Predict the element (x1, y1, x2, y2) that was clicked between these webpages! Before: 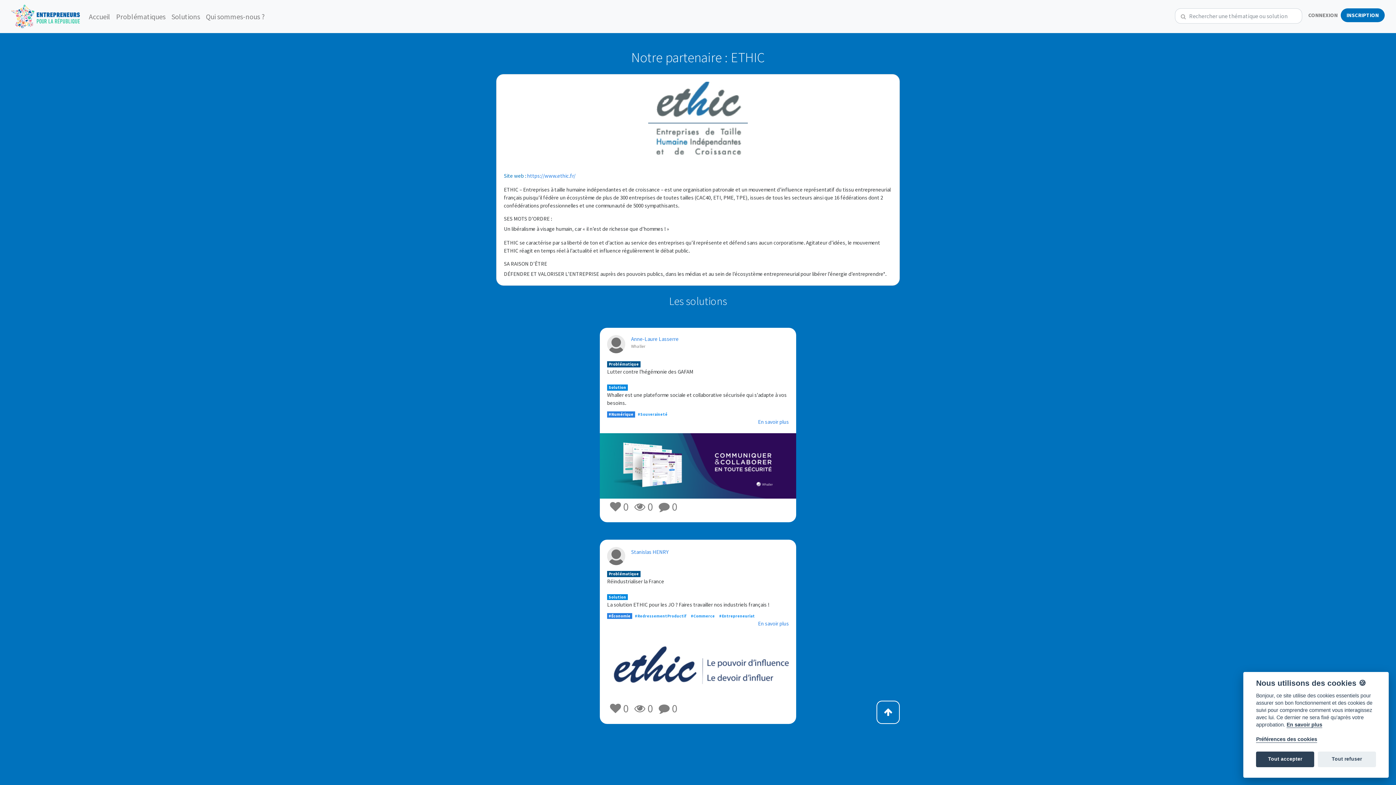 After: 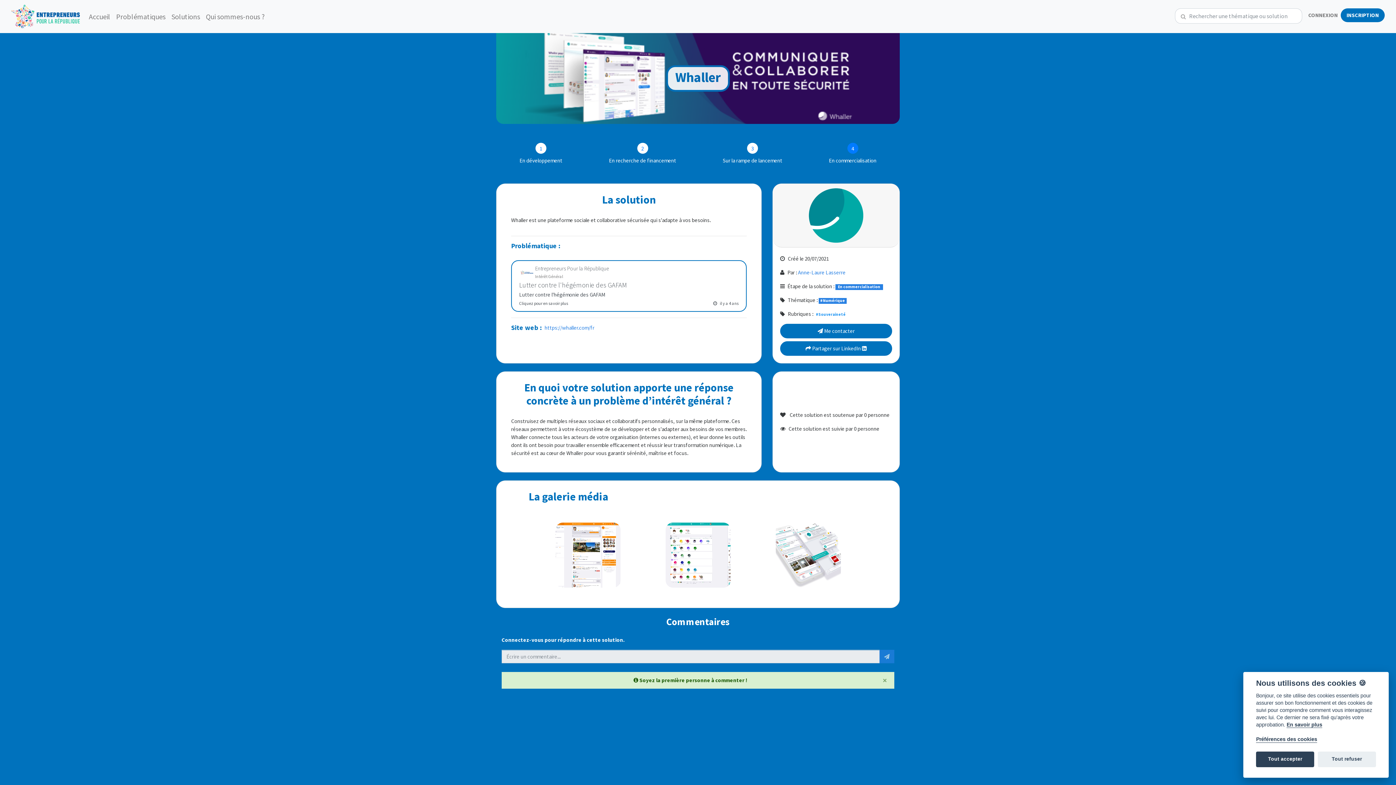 Action: bbox: (758, 418, 789, 425) label: En savoir plus